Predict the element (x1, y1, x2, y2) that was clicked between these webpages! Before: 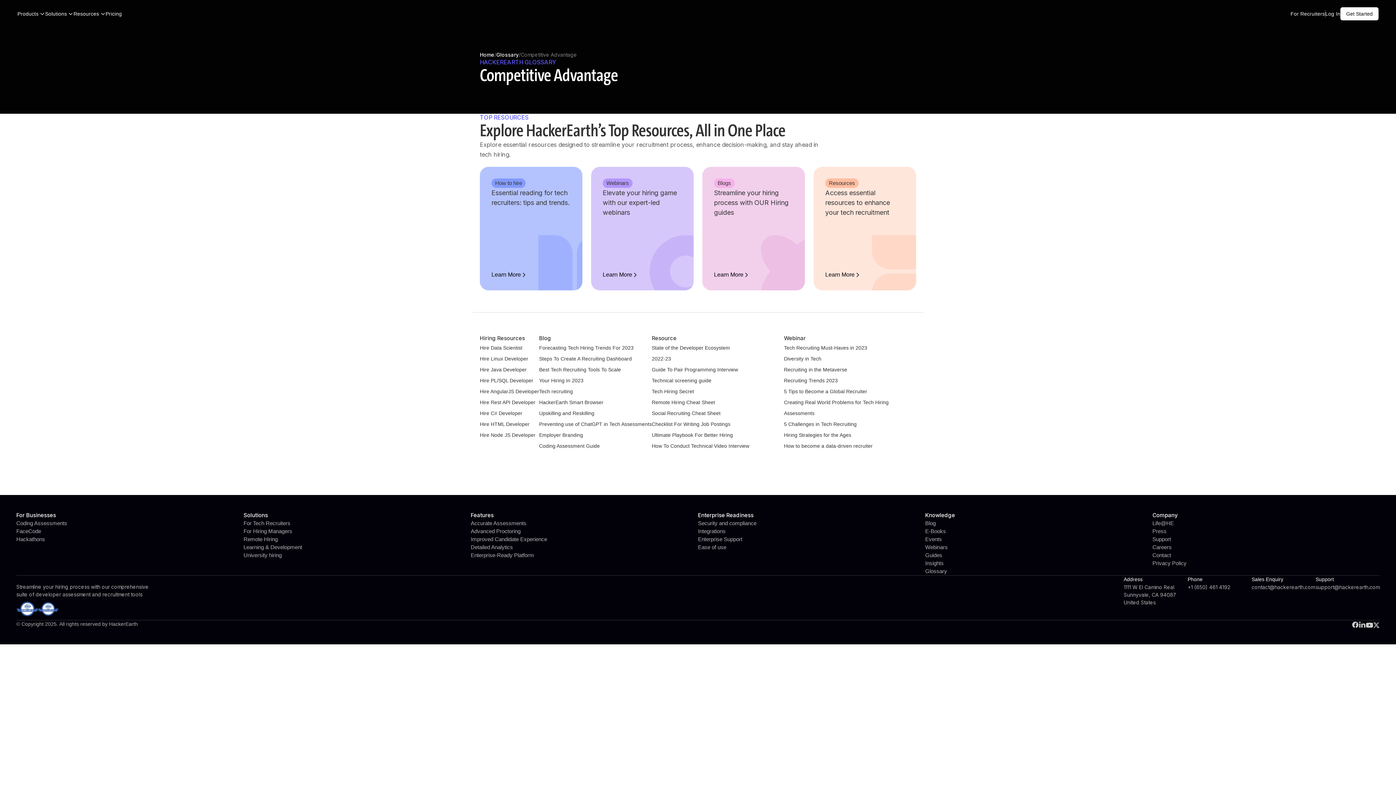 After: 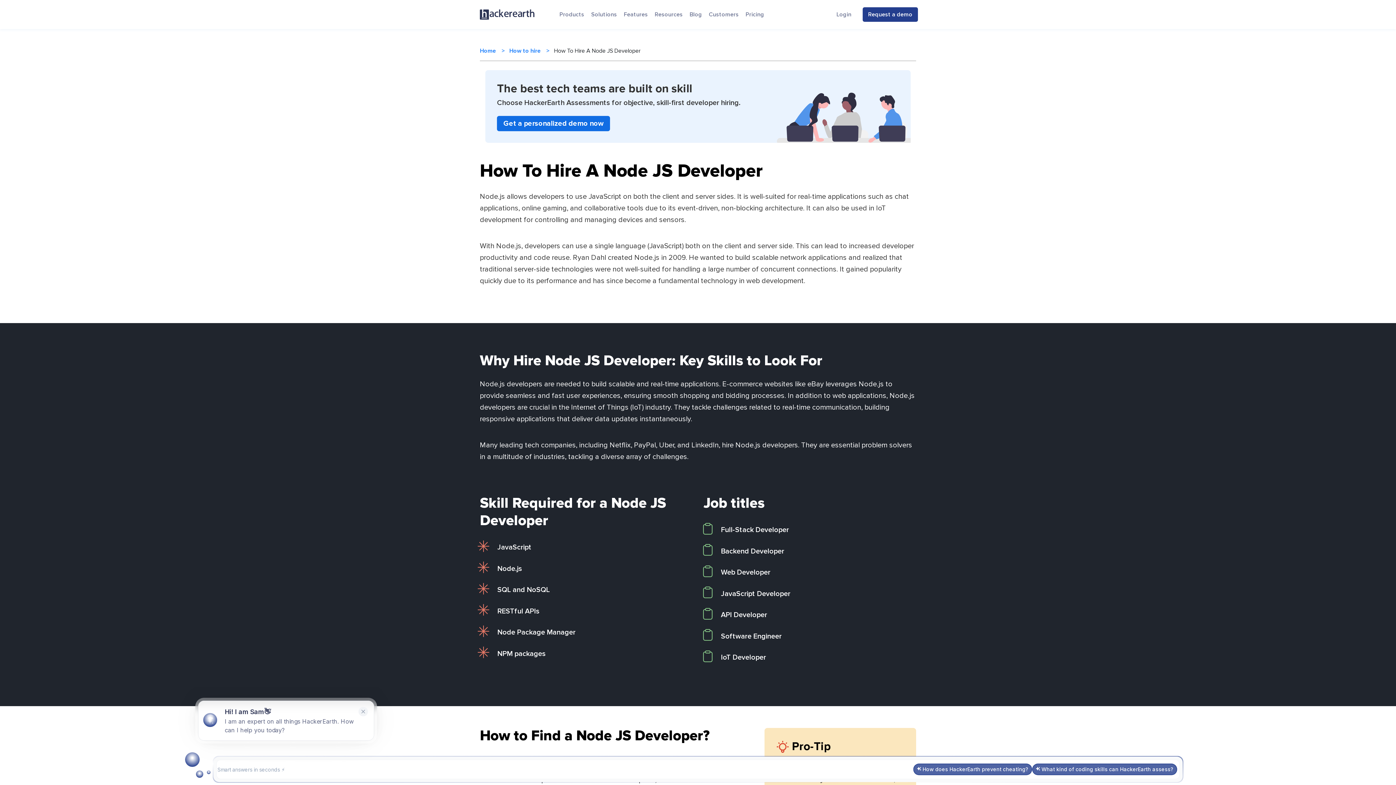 Action: bbox: (480, 429, 535, 440) label: Hire Node JS Developer